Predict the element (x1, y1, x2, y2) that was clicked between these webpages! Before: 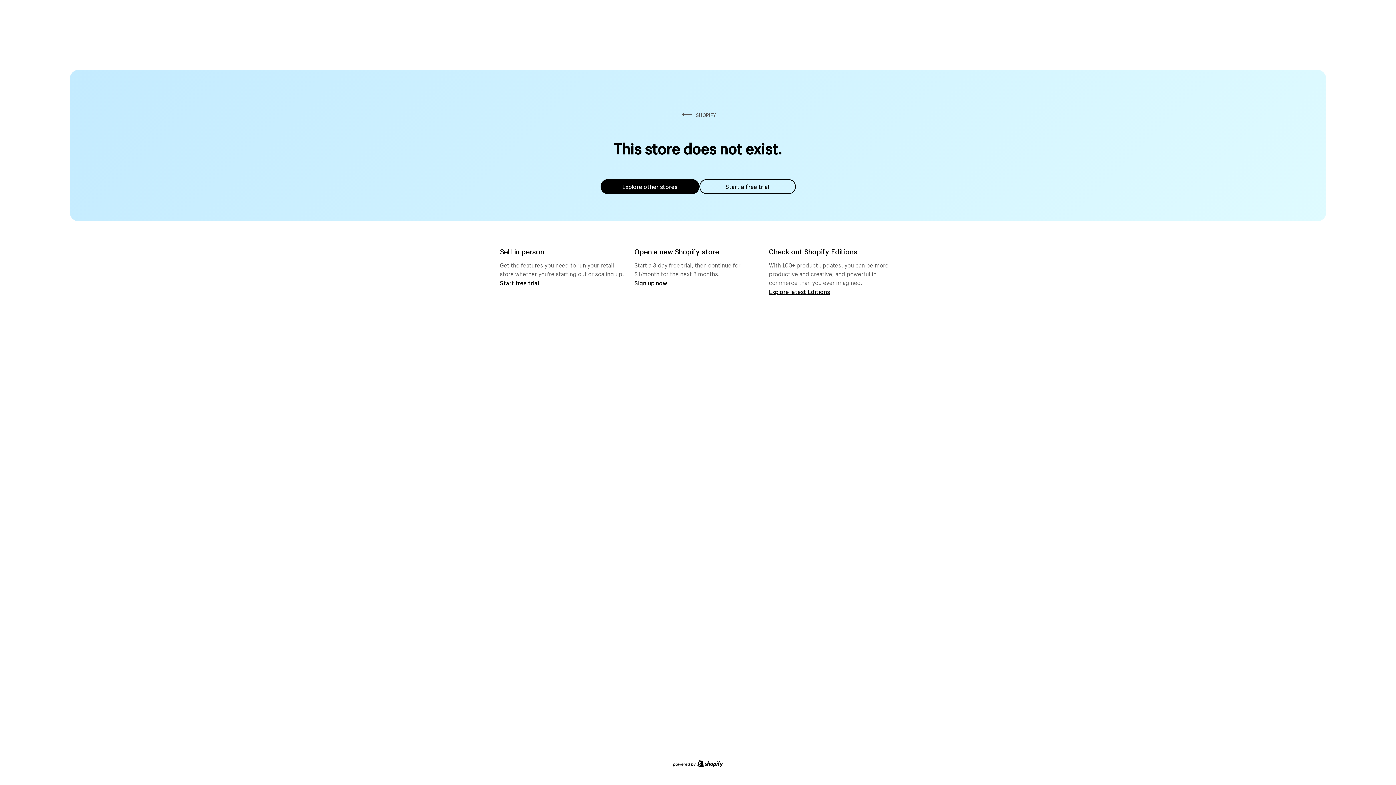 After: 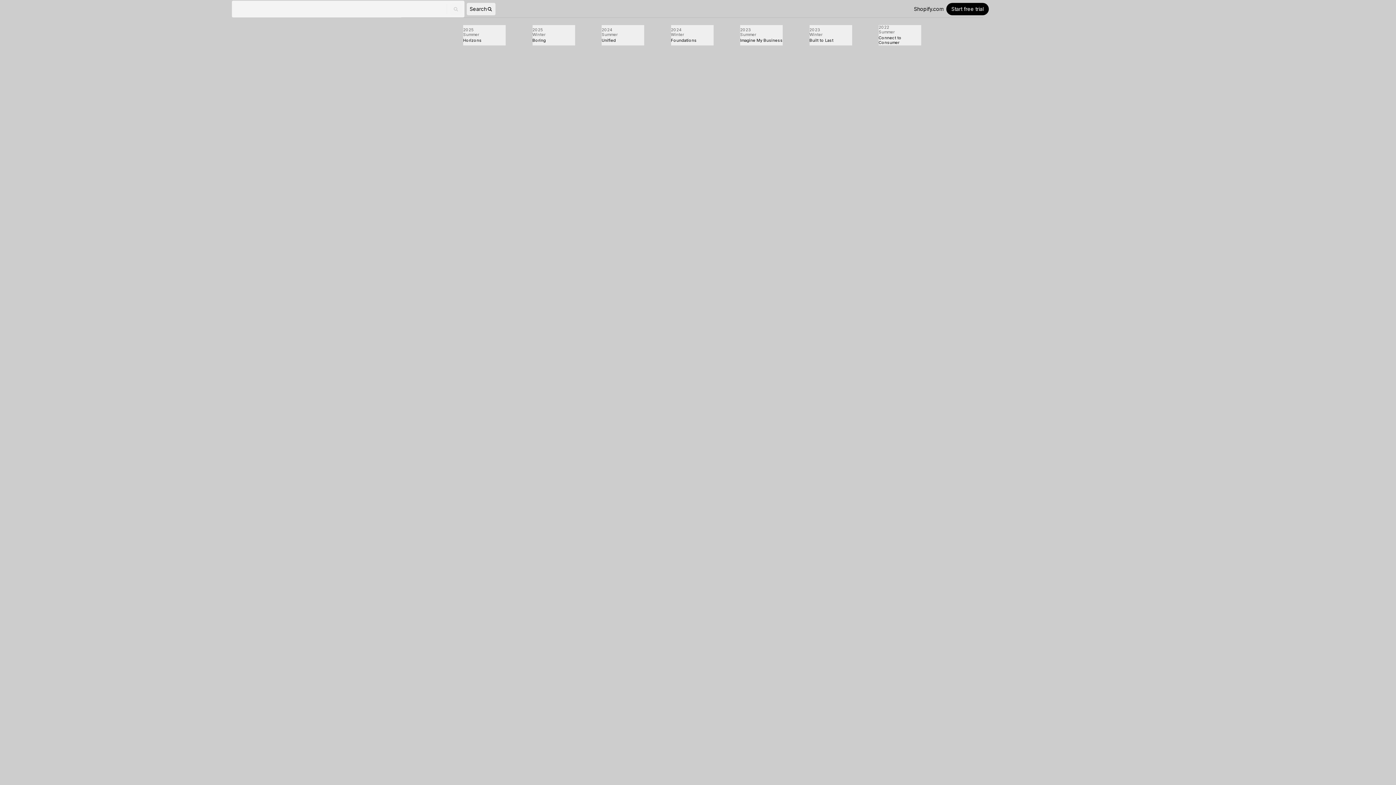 Action: bbox: (769, 287, 830, 295) label: Explore latest Editions